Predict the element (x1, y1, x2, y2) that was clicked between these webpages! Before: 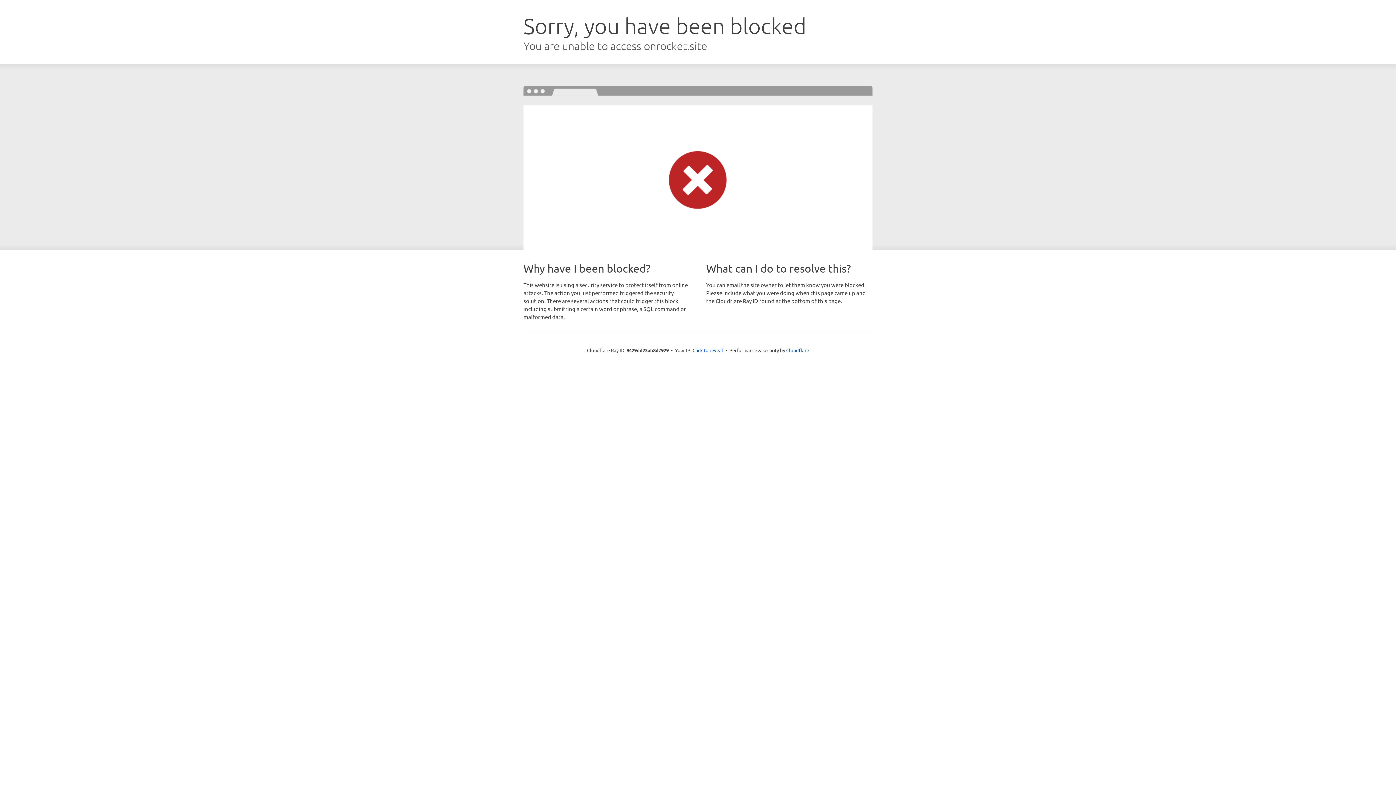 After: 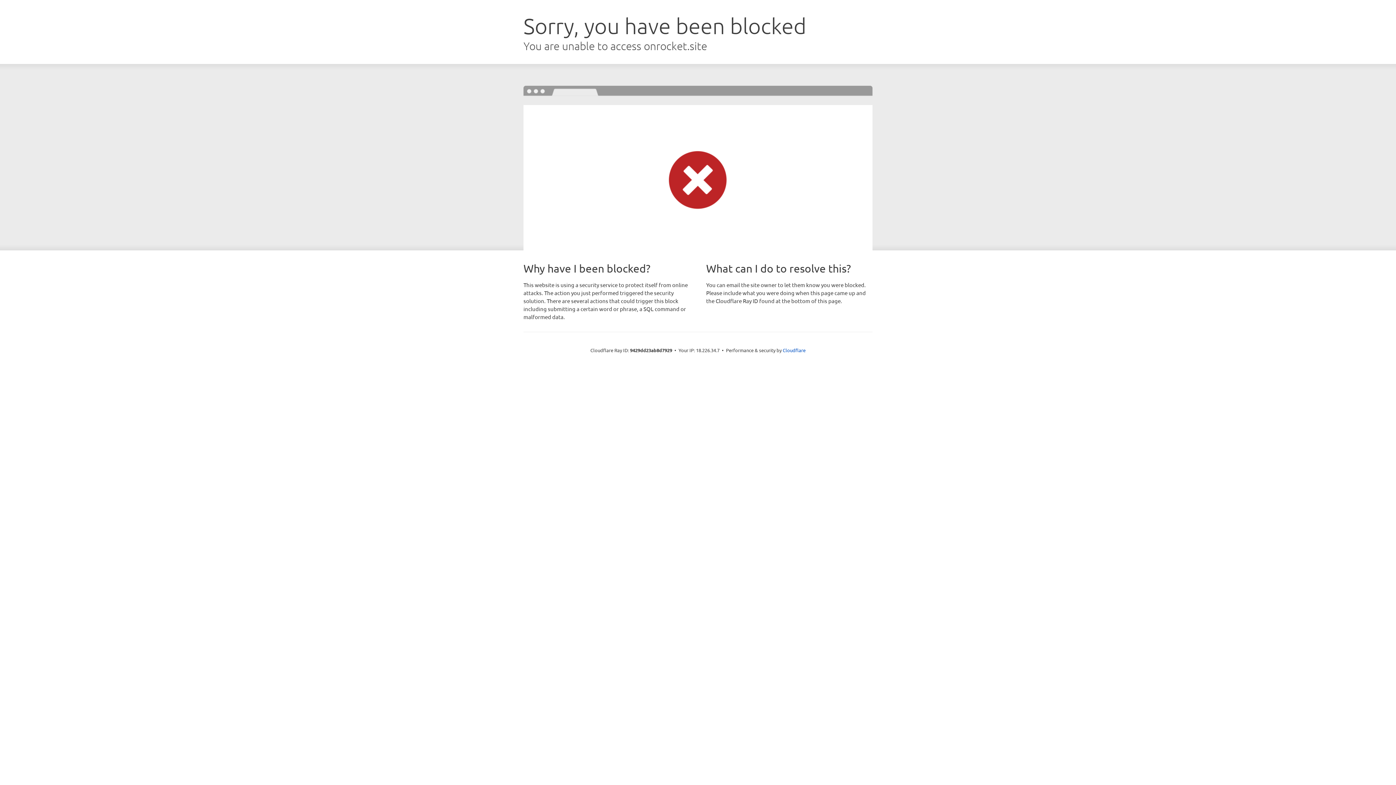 Action: bbox: (692, 346, 723, 353) label: Click to reveal